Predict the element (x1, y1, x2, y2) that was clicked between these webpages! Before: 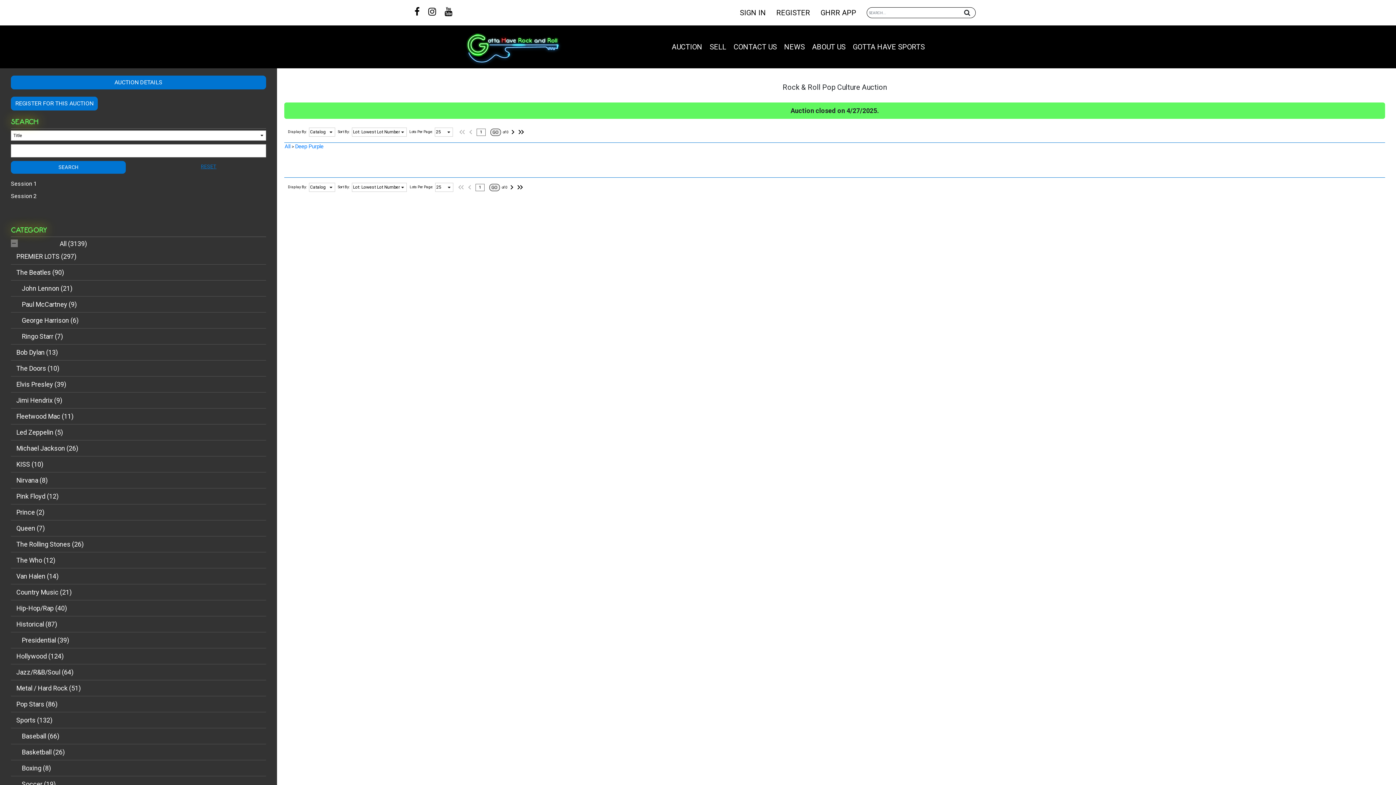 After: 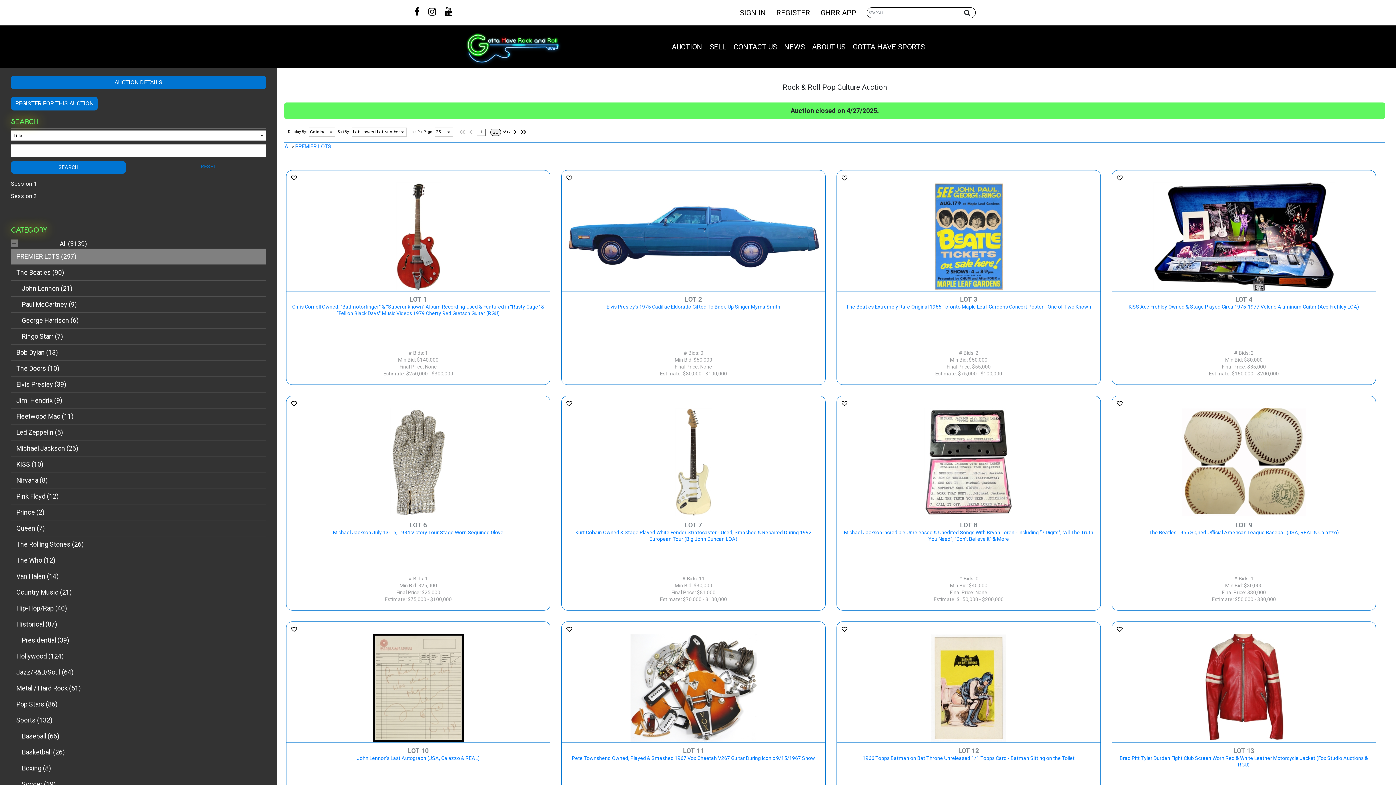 Action: label: PREMIER LOTS (297) bbox: (10, 248, 266, 264)